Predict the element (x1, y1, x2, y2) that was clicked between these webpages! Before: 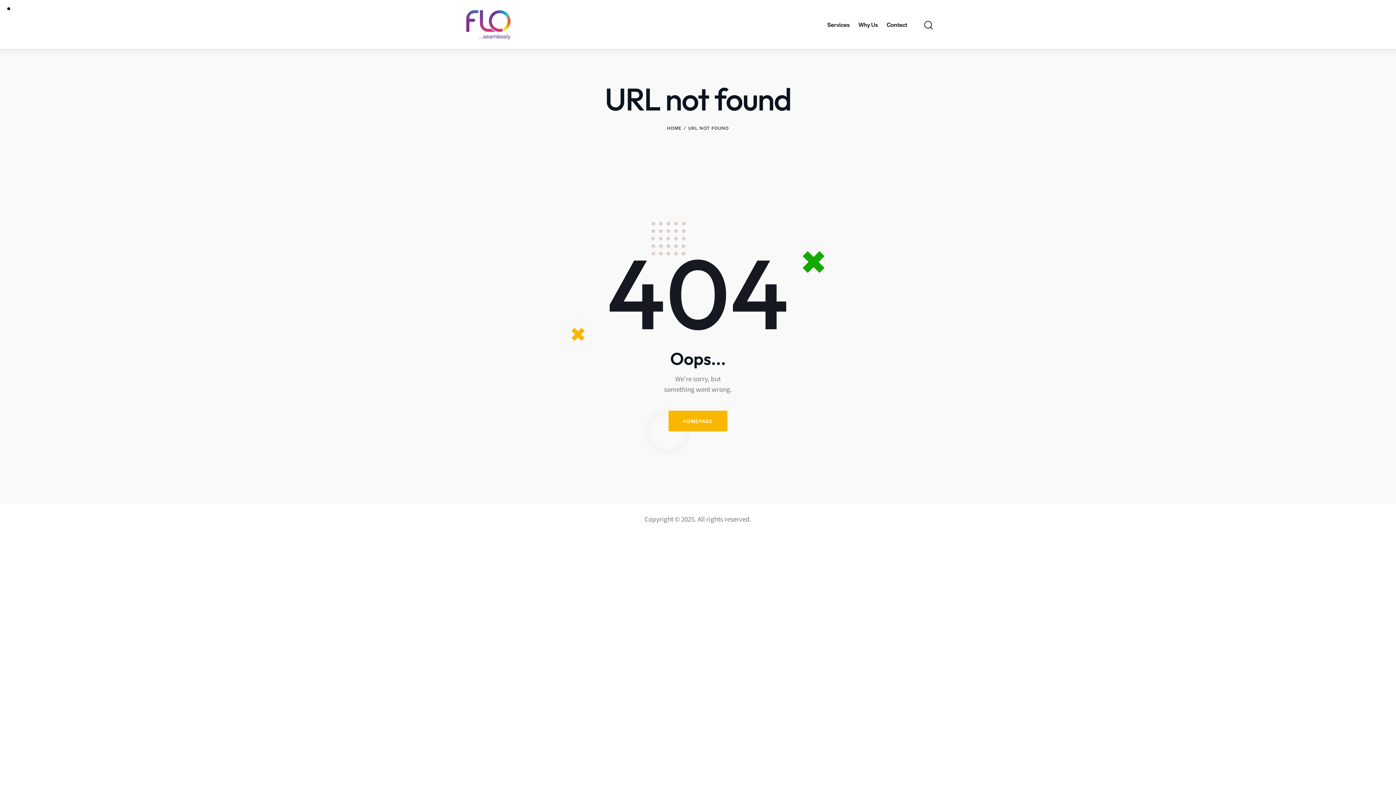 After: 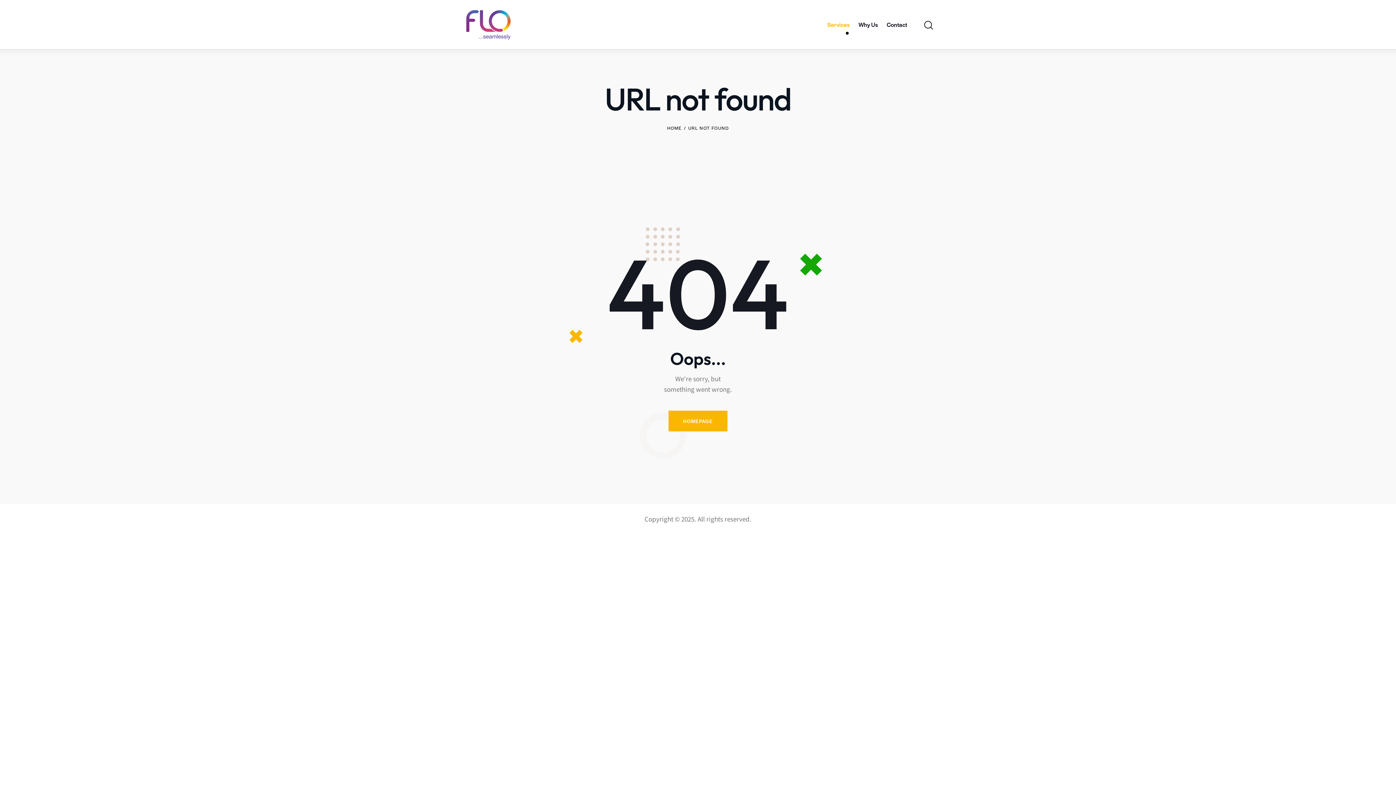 Action: bbox: (823, 15, 854, 33) label: Services